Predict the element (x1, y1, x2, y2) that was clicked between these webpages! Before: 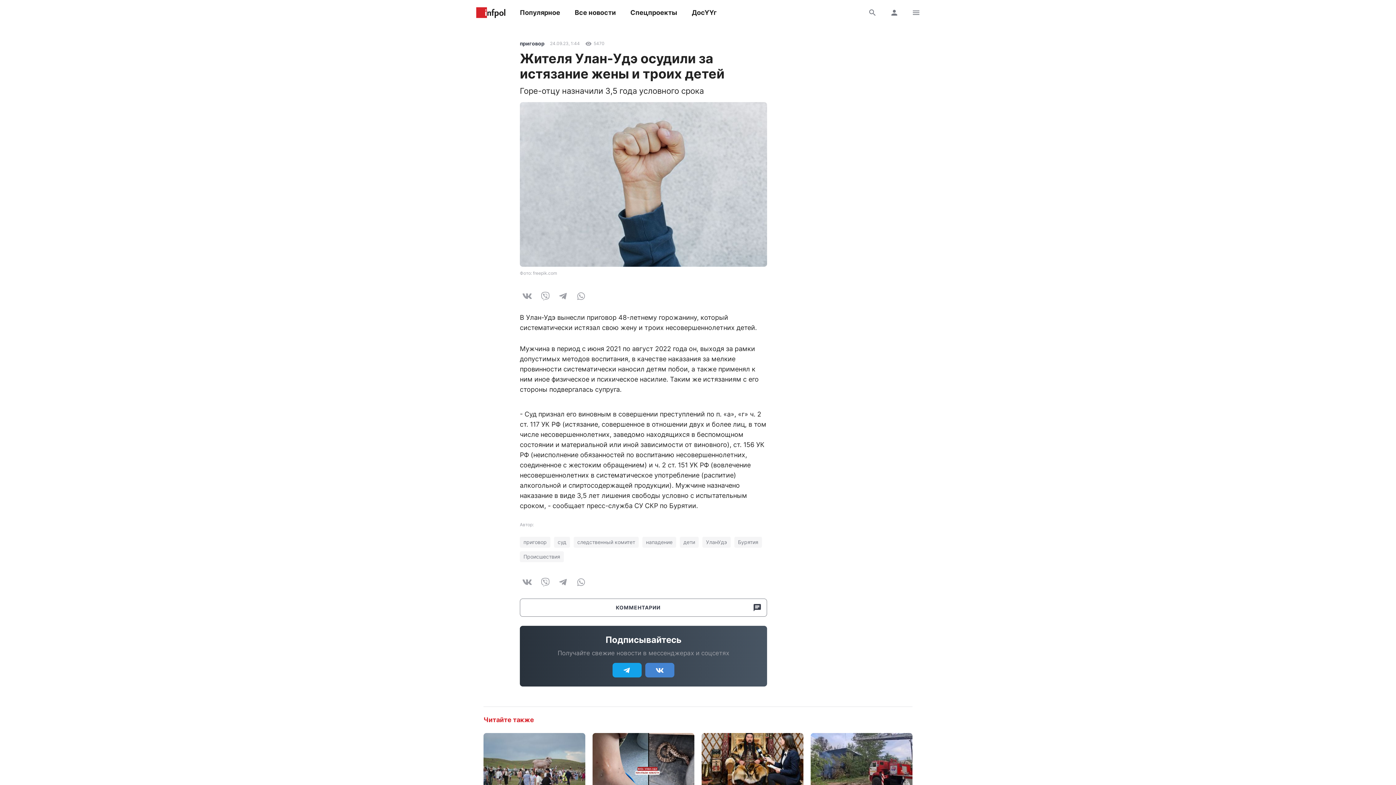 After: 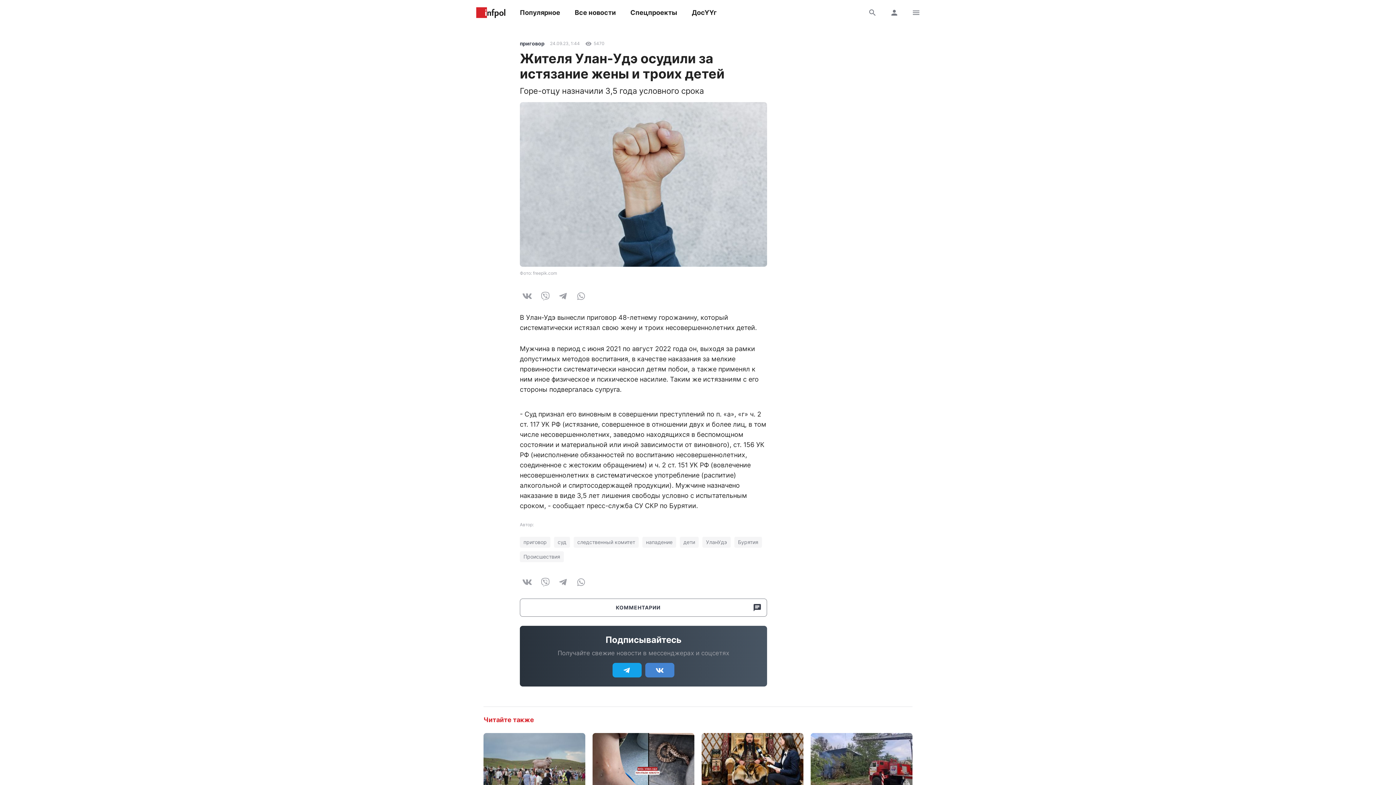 Action: bbox: (574, 289, 589, 303)